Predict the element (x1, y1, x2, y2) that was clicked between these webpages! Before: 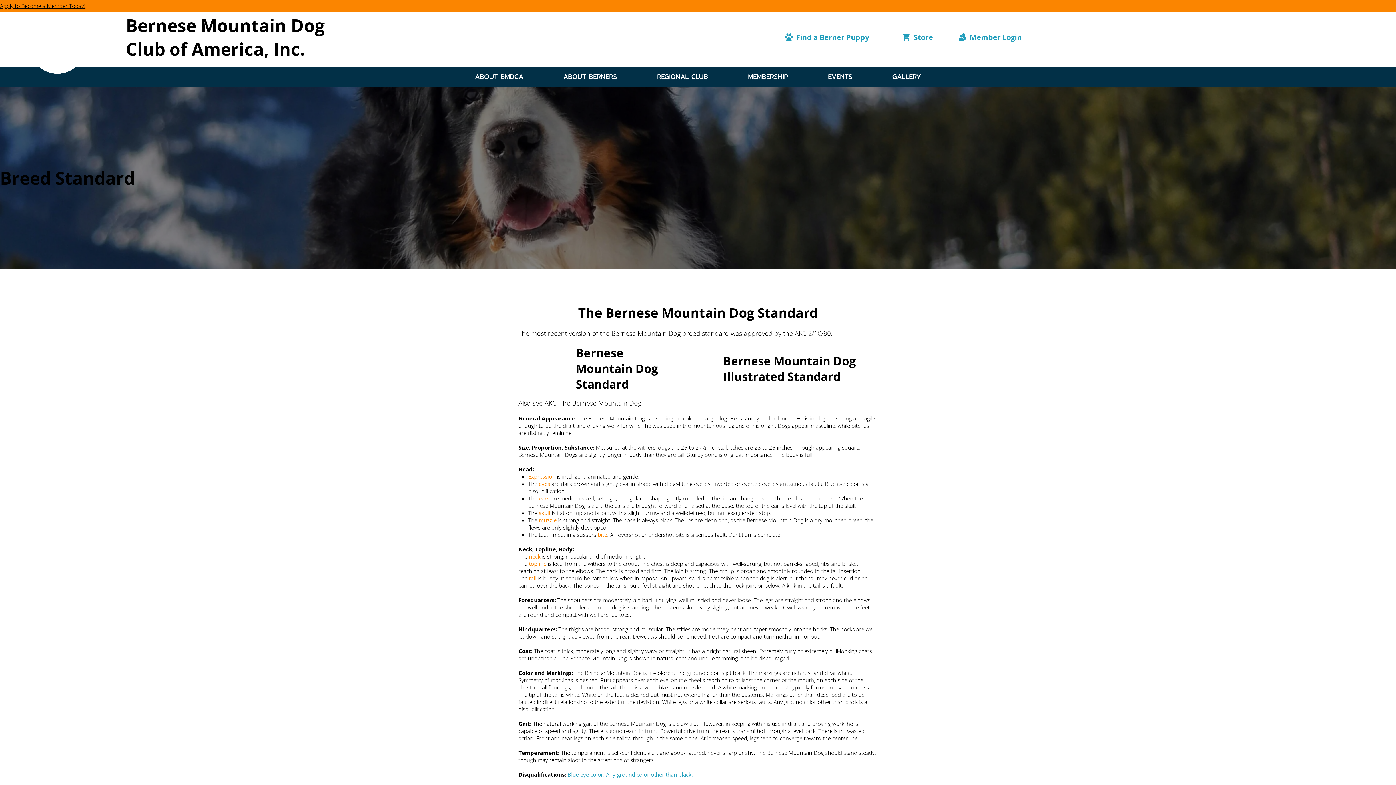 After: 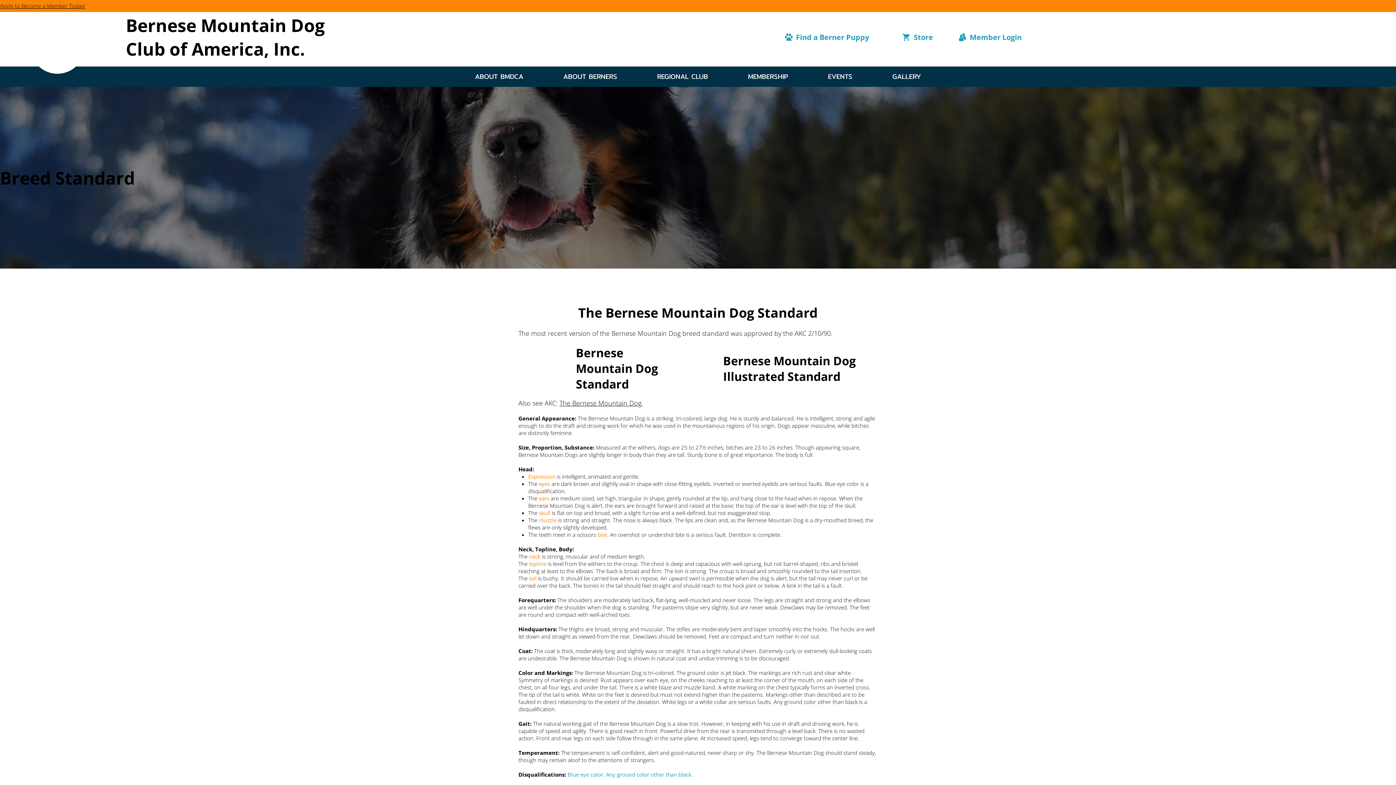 Action: bbox: (559, 398, 642, 407) label: The Bernese Mountain Dog.